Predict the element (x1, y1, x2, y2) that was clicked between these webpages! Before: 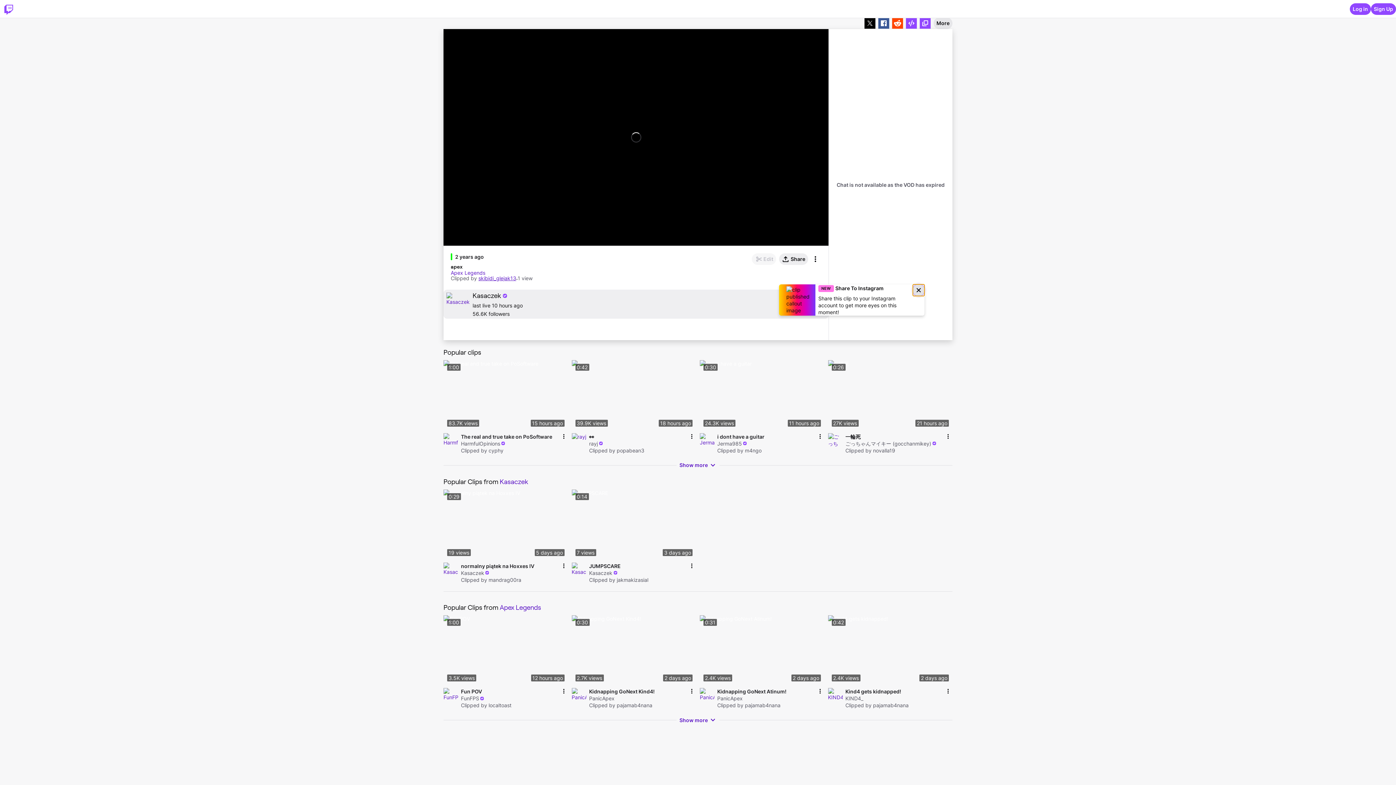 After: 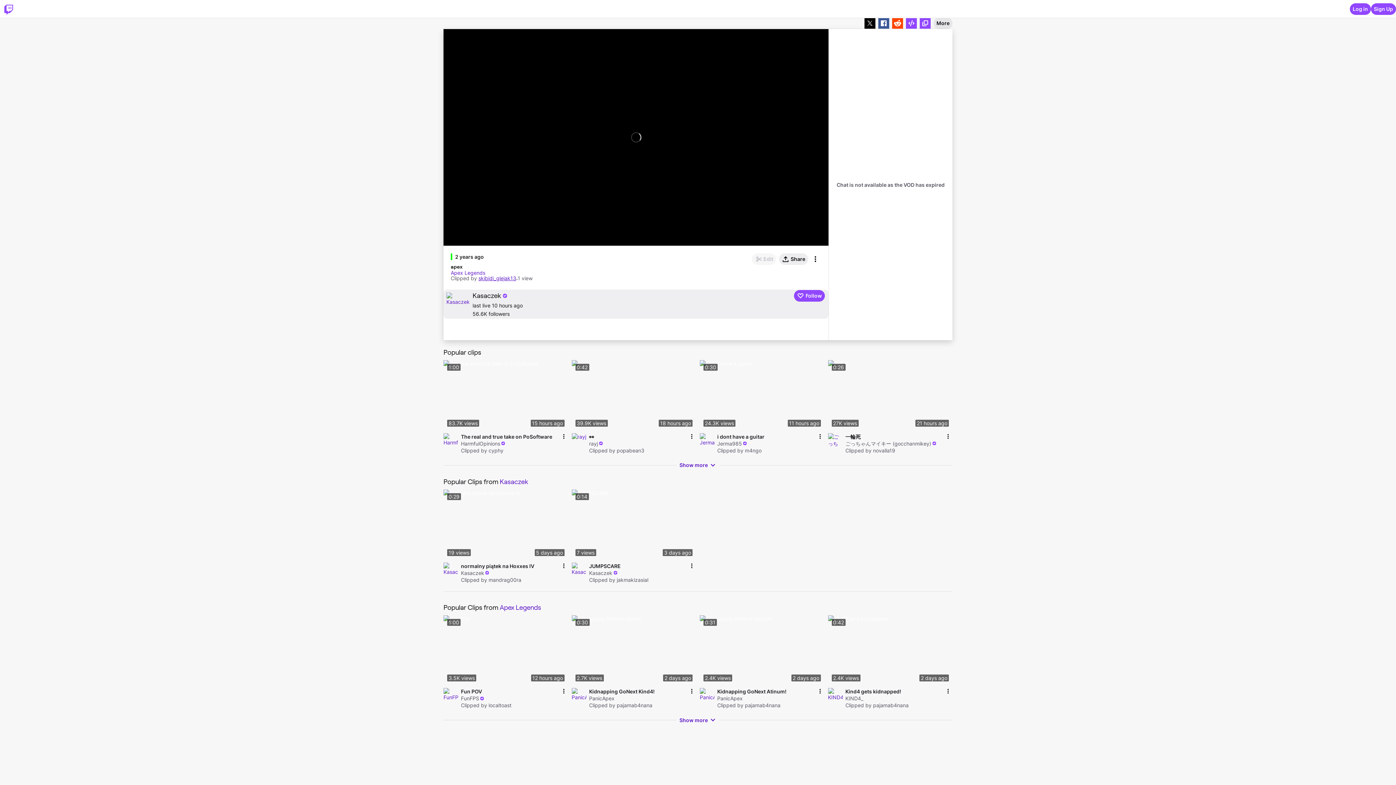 Action: label: Mute (m) bbox: (458, 236, 469, 247)